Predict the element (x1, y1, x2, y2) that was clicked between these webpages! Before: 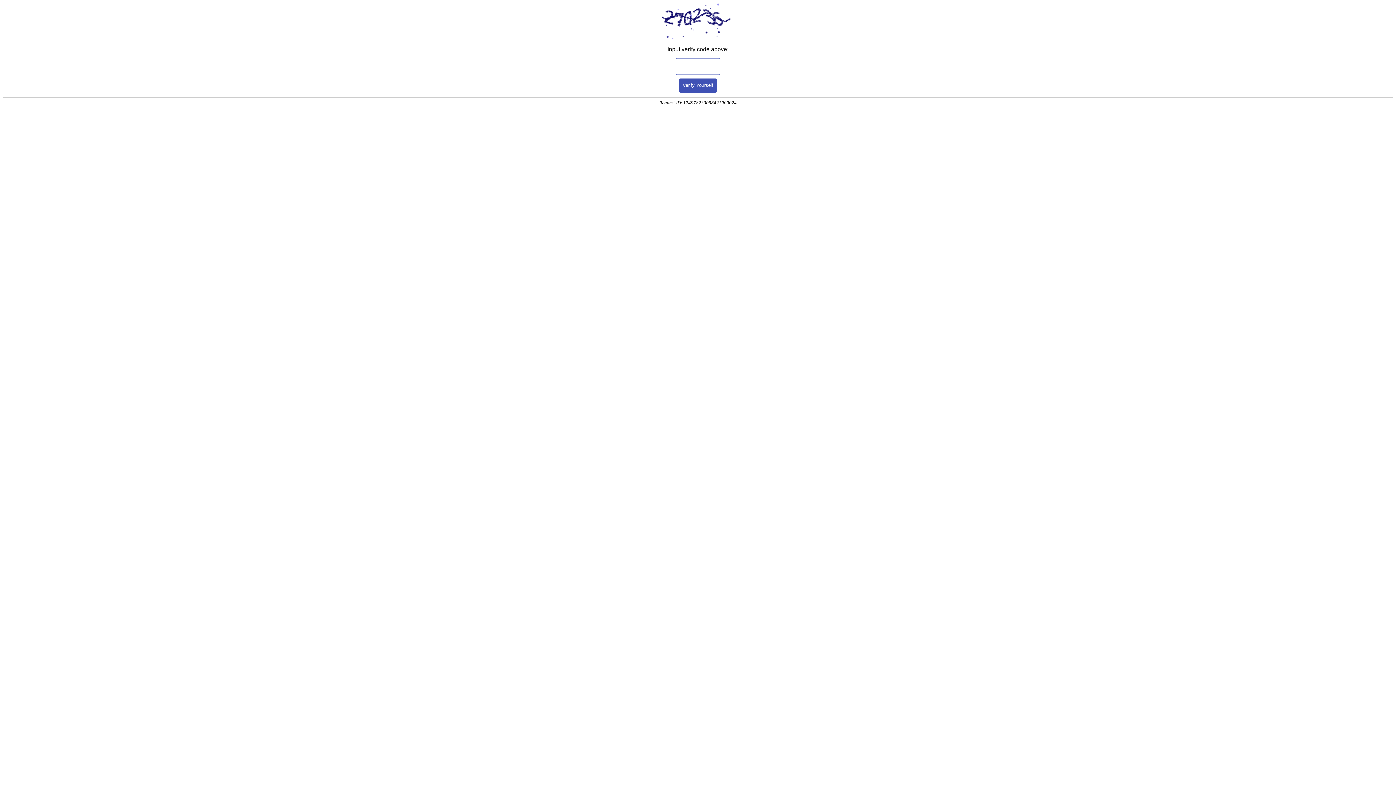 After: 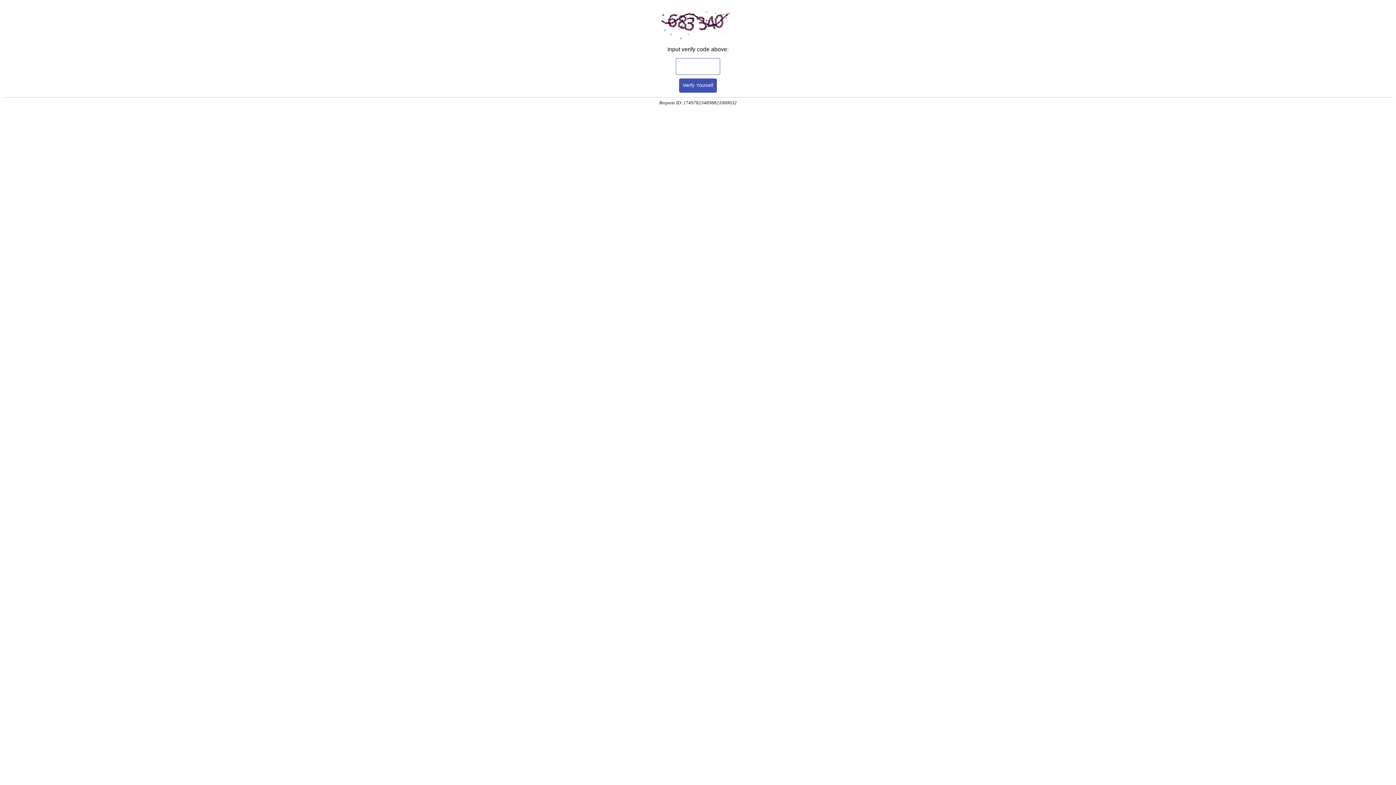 Action: bbox: (679, 78, 717, 92) label: Verify Yourself